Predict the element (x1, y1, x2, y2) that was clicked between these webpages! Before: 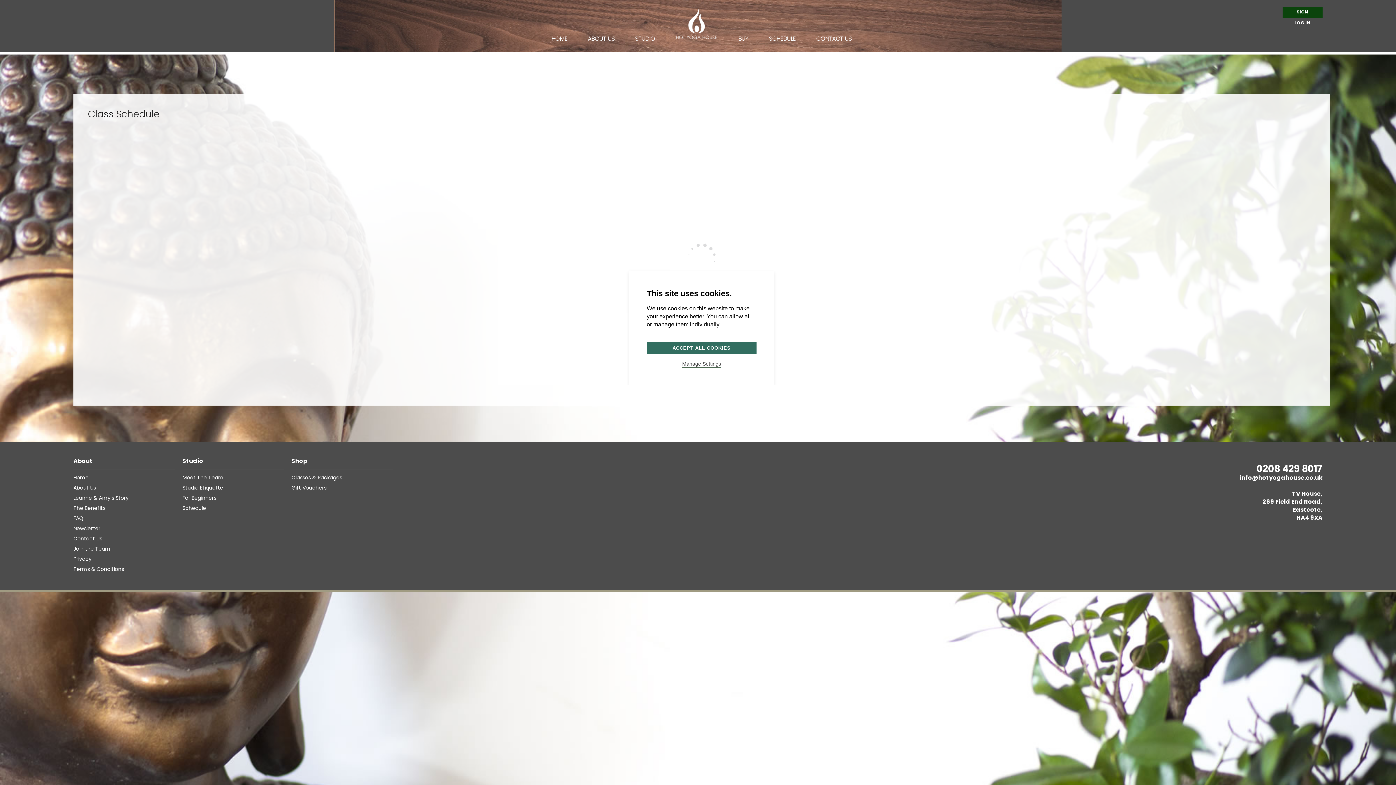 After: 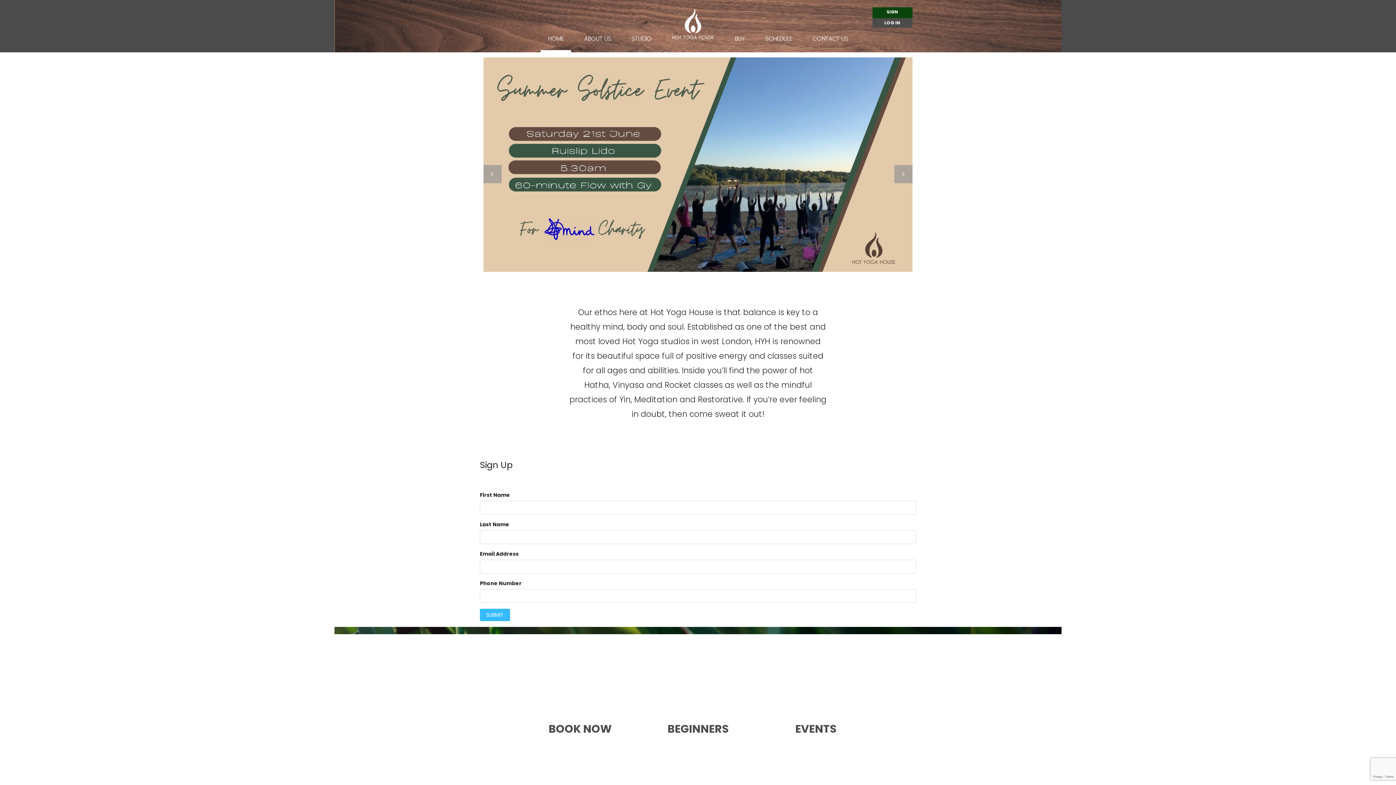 Action: bbox: (544, 34, 574, 52) label: HOME